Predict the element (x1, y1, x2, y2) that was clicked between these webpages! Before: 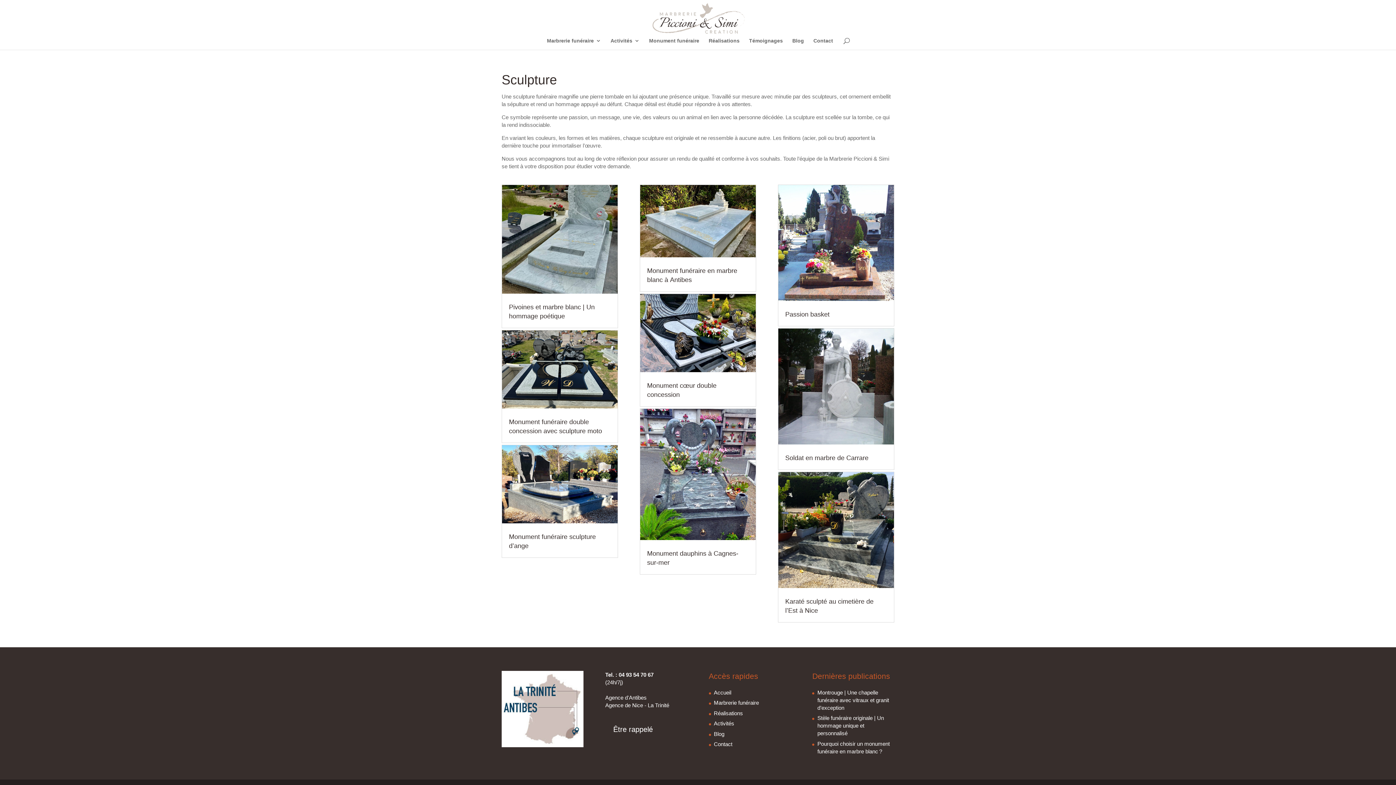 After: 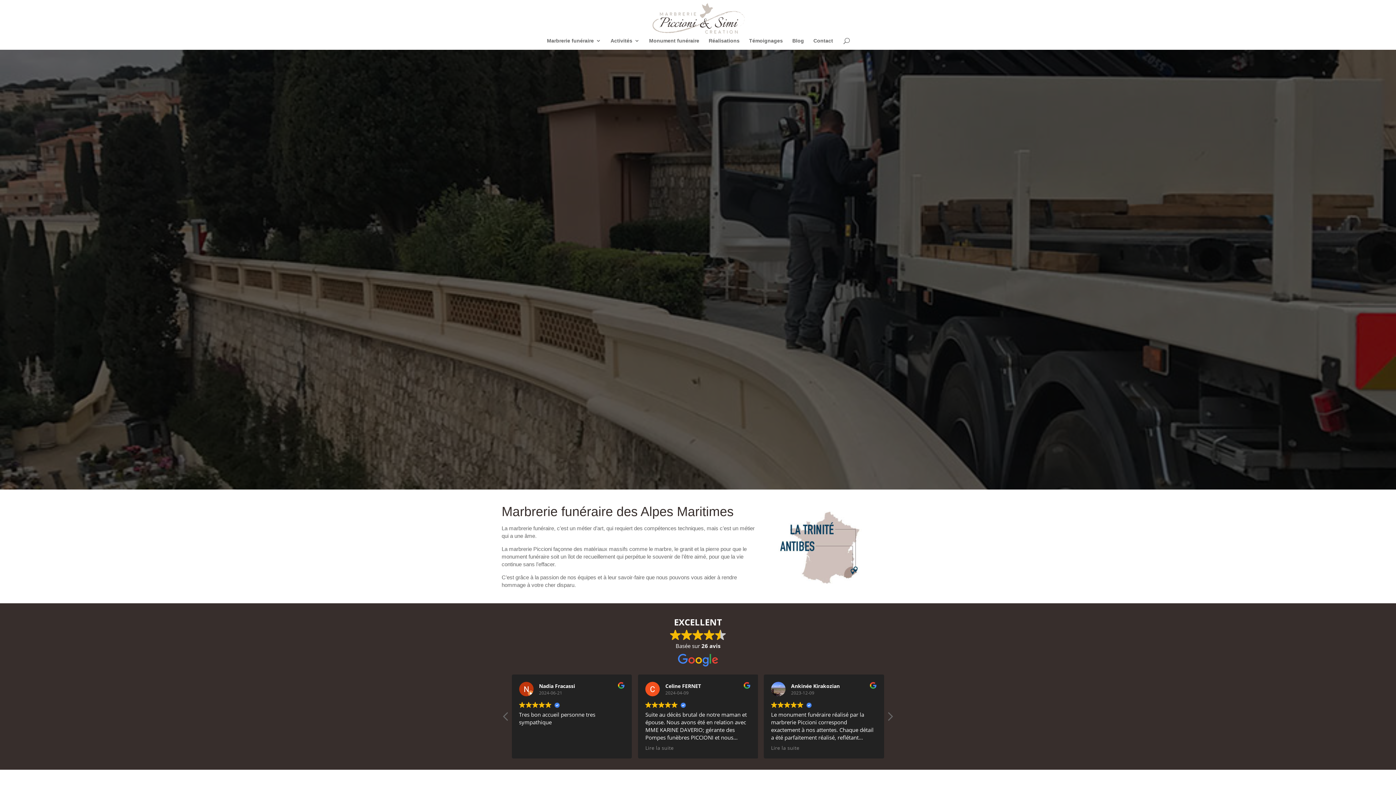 Action: label: Accueil bbox: (714, 689, 731, 695)